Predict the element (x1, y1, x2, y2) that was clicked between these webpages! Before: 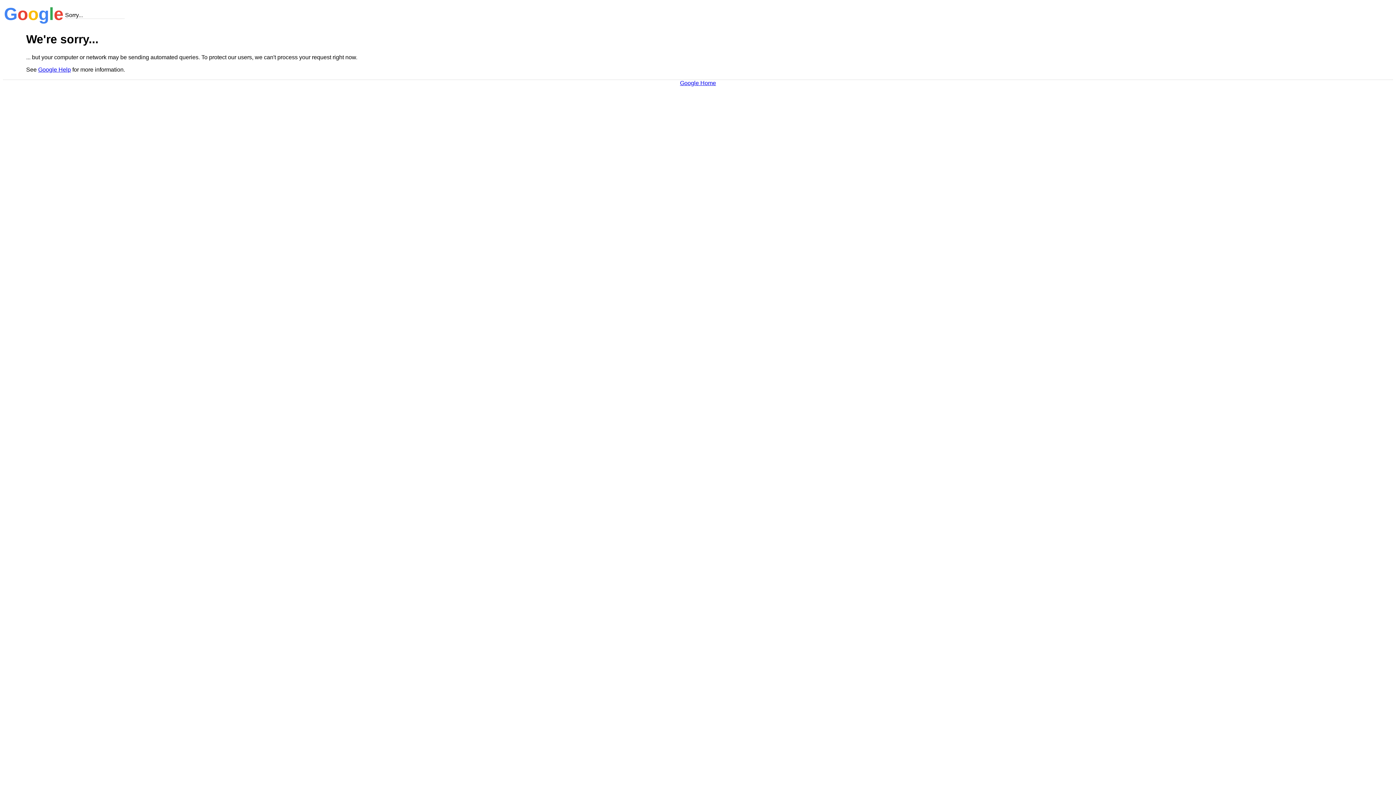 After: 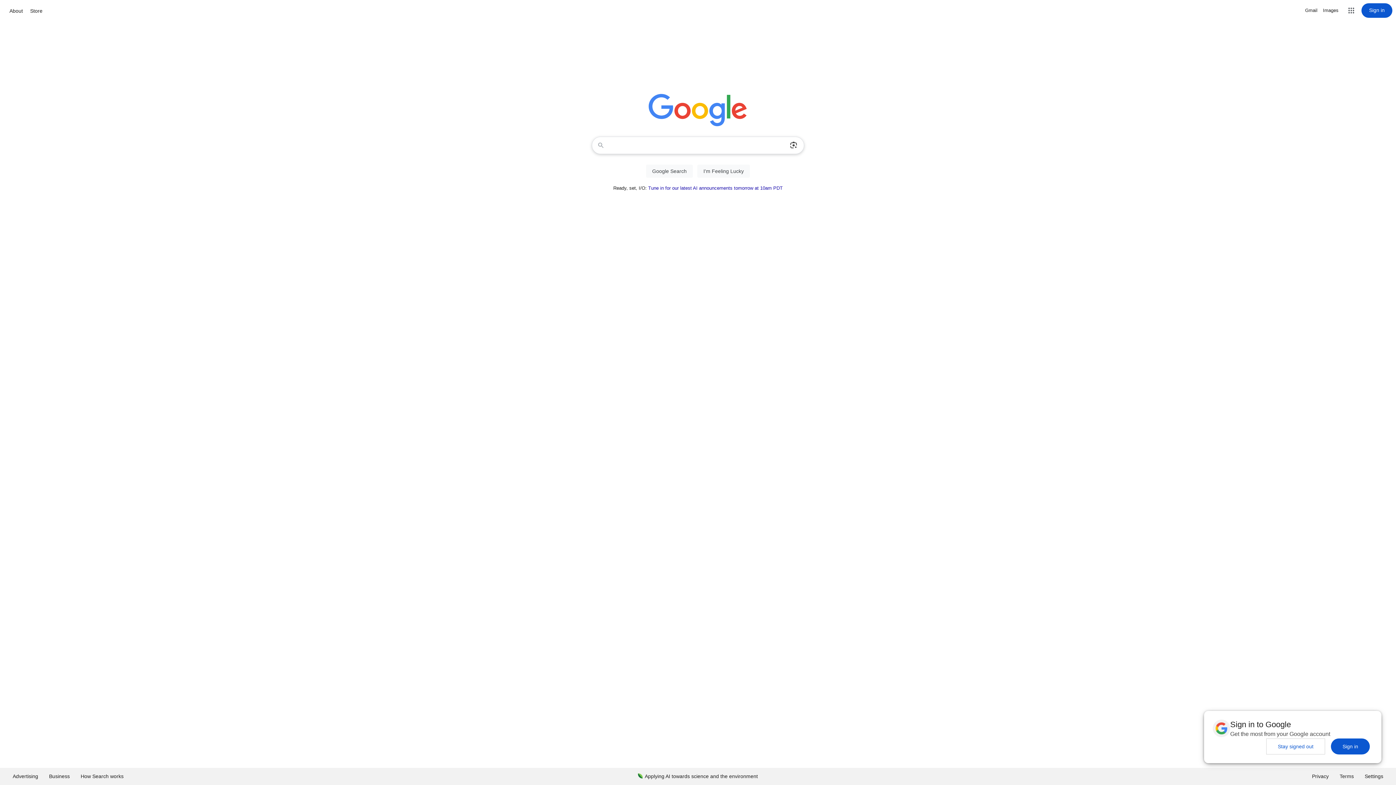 Action: bbox: (680, 79, 716, 86) label: Google Home